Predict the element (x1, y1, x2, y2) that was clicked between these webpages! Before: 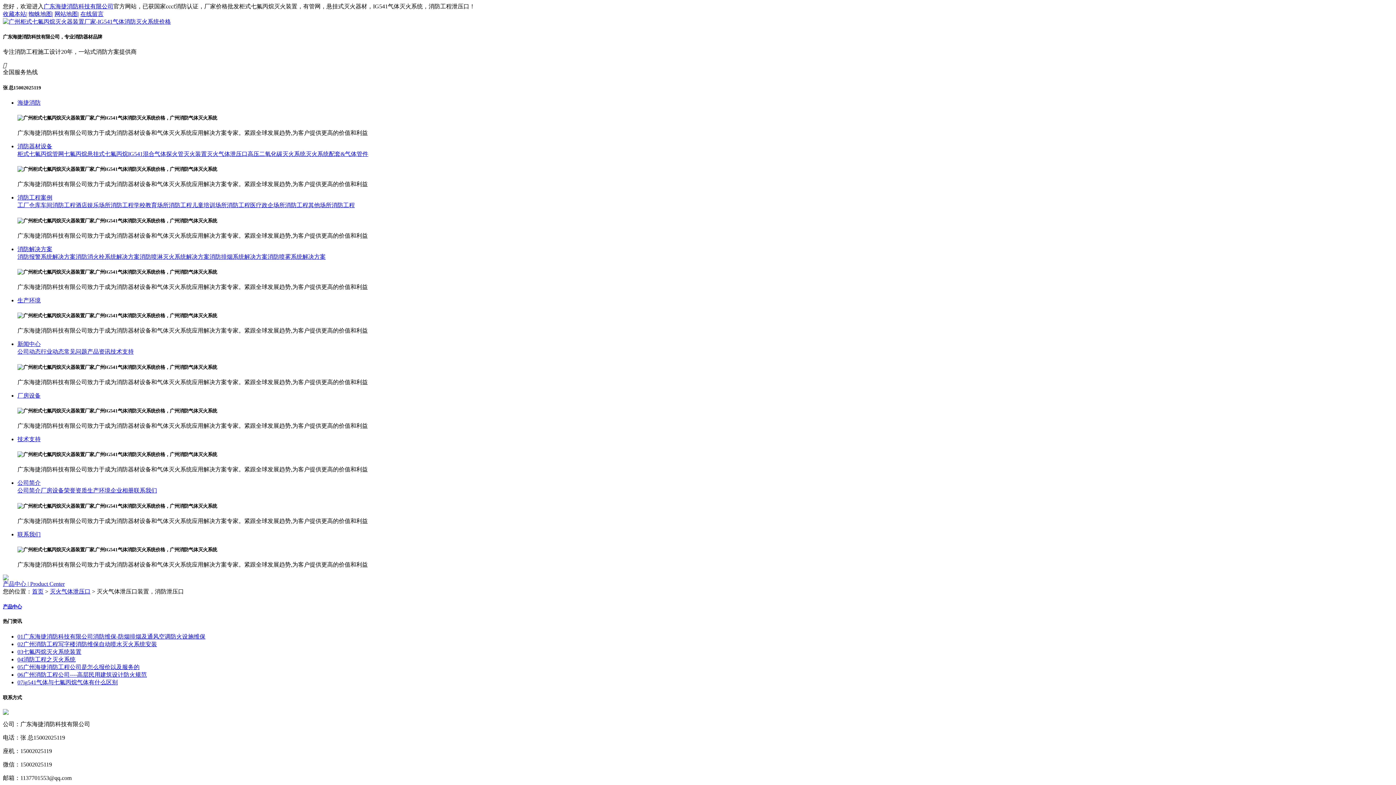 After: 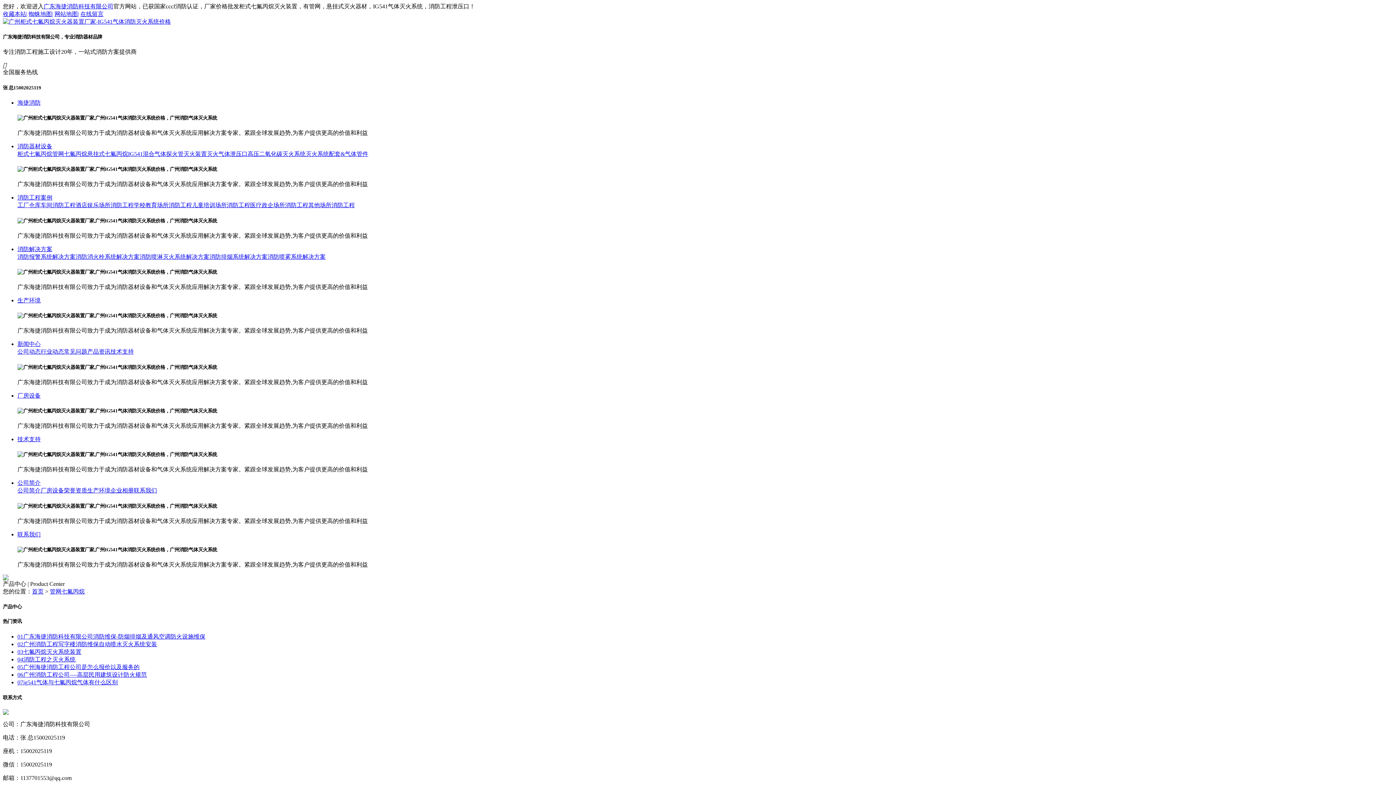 Action: label: 管网七氟丙烷 bbox: (52, 150, 87, 157)